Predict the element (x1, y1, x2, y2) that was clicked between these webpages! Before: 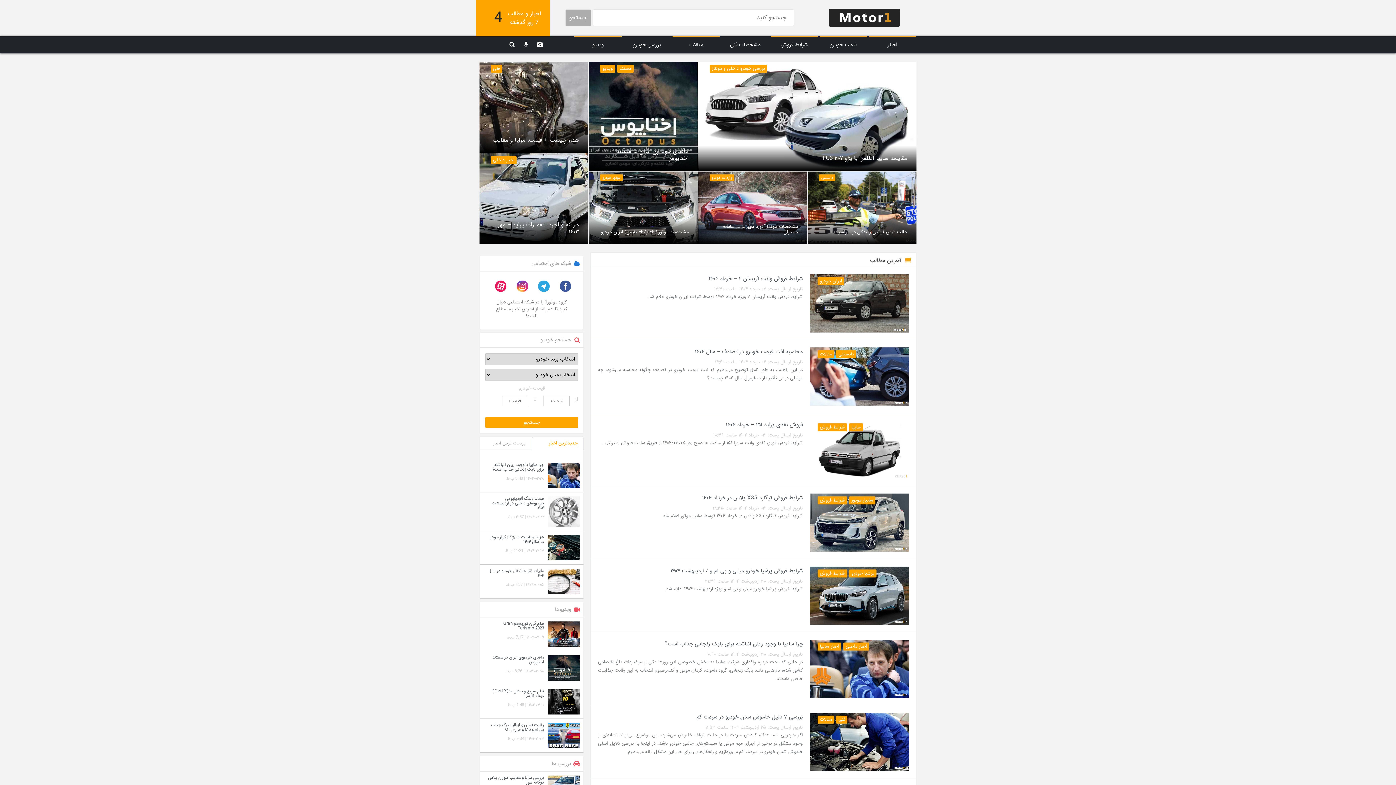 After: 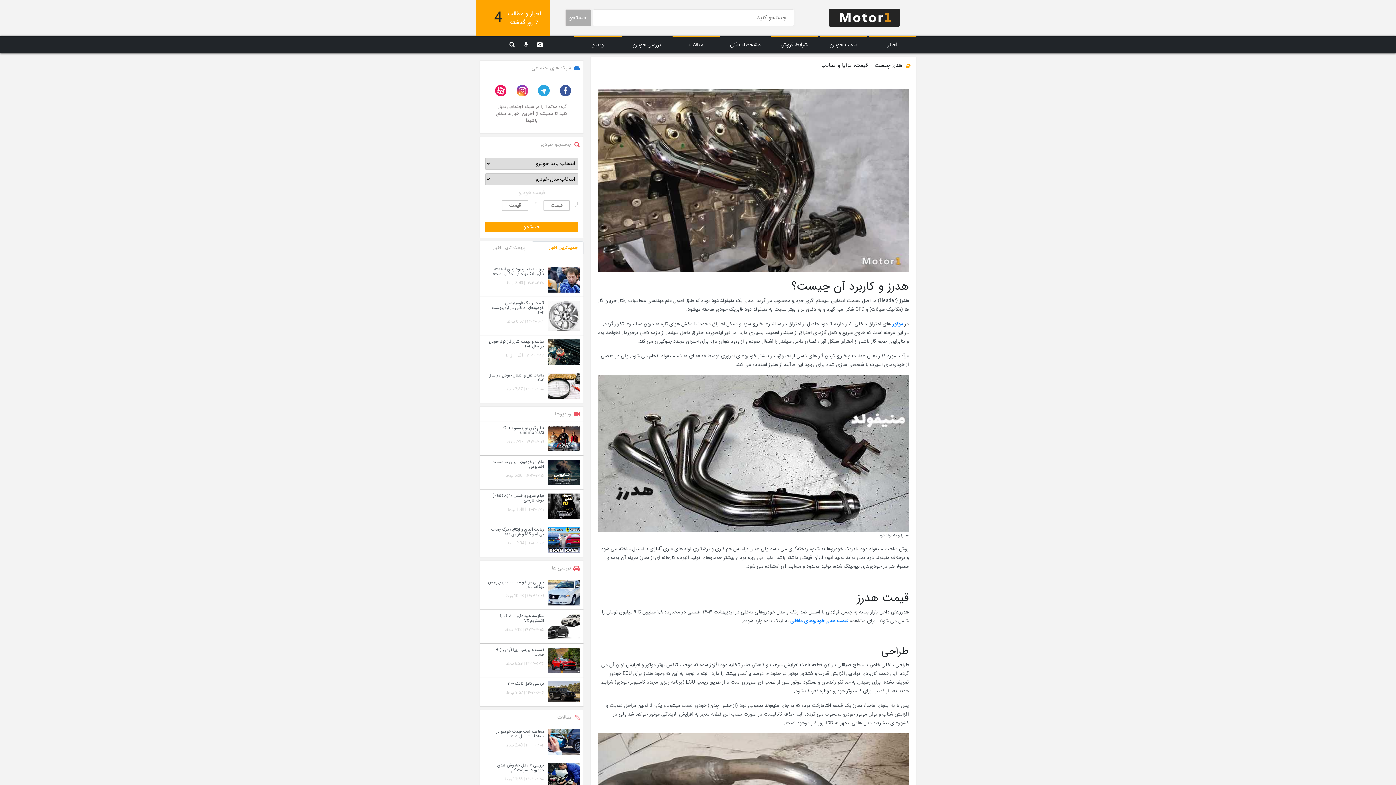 Action: bbox: (479, 61, 588, 152) label: هدرز چیست + قیمت، مزایا و معایب
فنی